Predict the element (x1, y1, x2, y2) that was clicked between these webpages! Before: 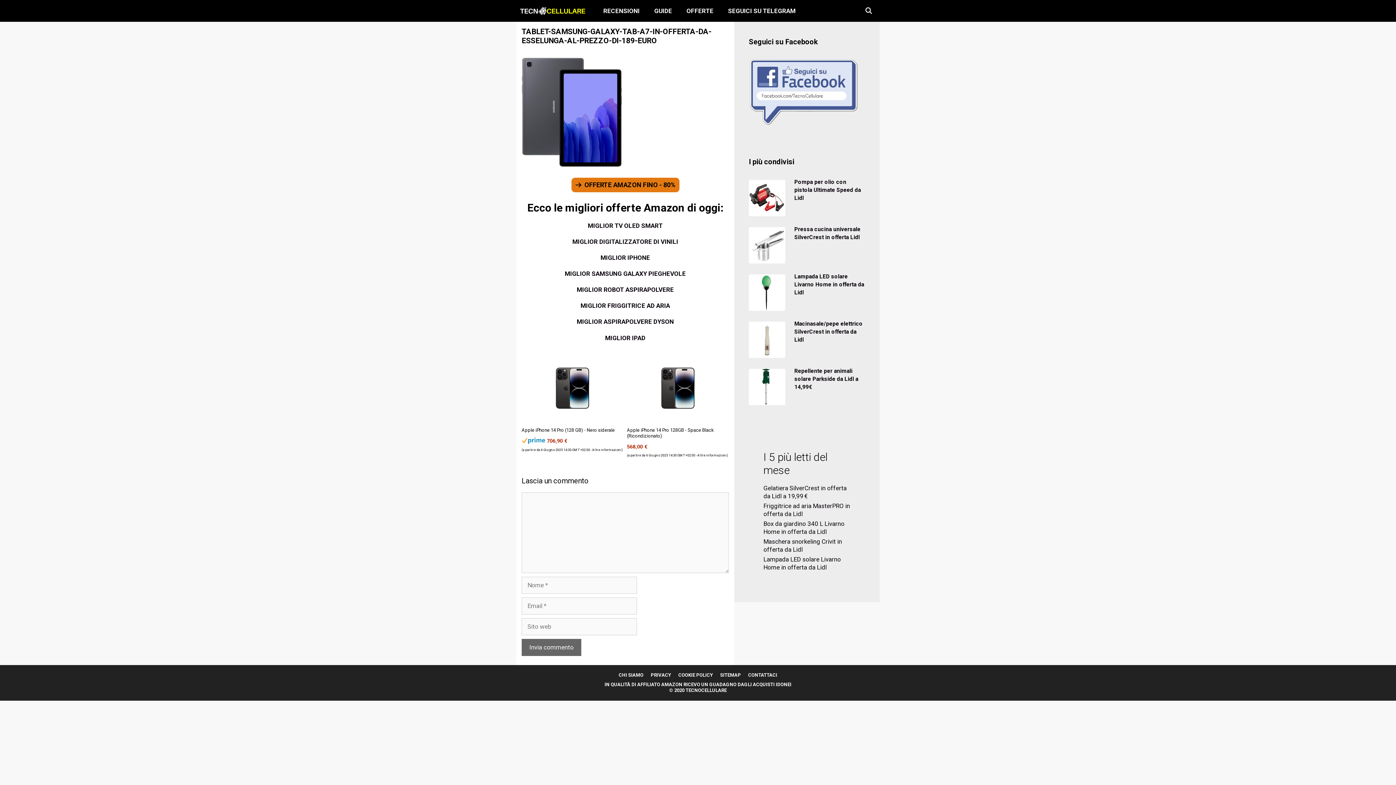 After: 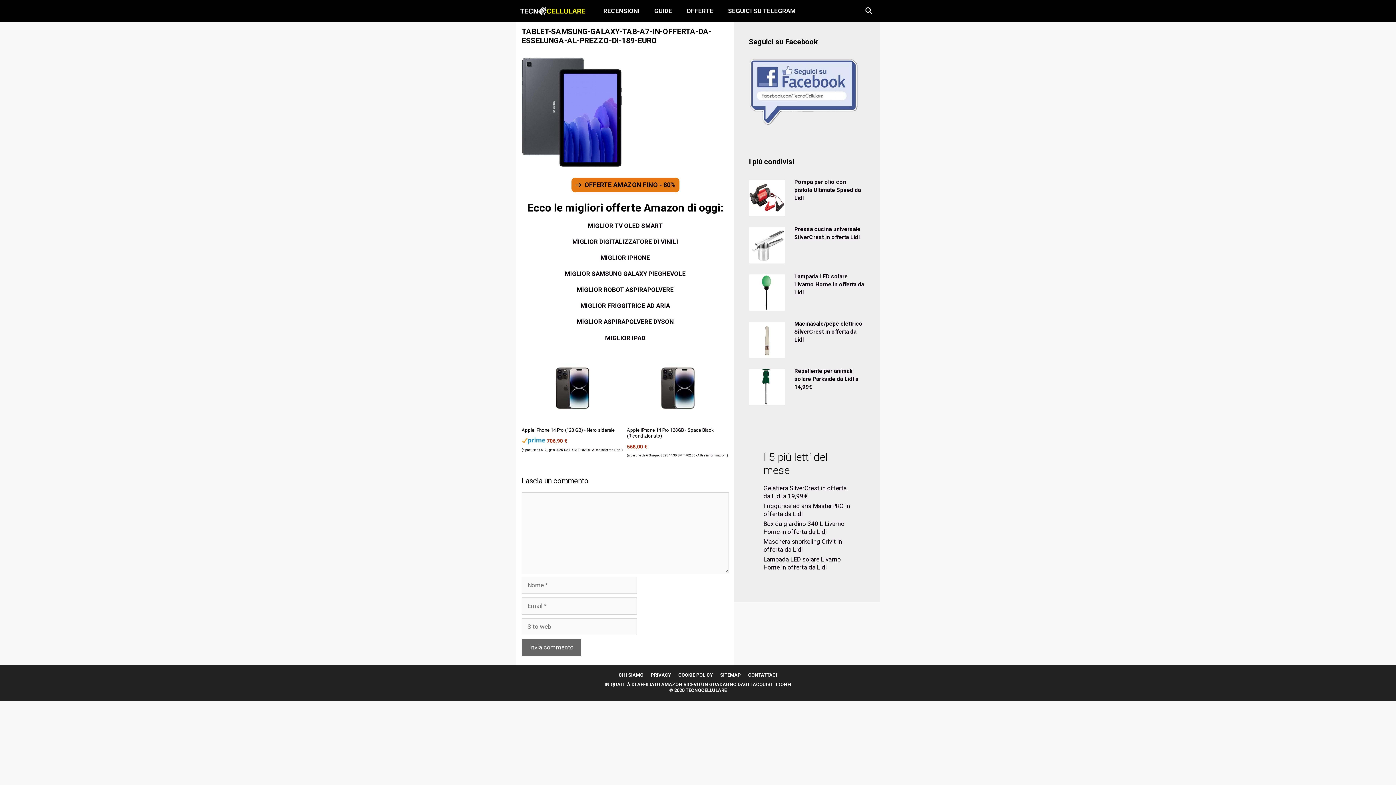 Action: label: MIGLIOR ROBOT ASPIRAPOLVERE bbox: (576, 286, 674, 293)